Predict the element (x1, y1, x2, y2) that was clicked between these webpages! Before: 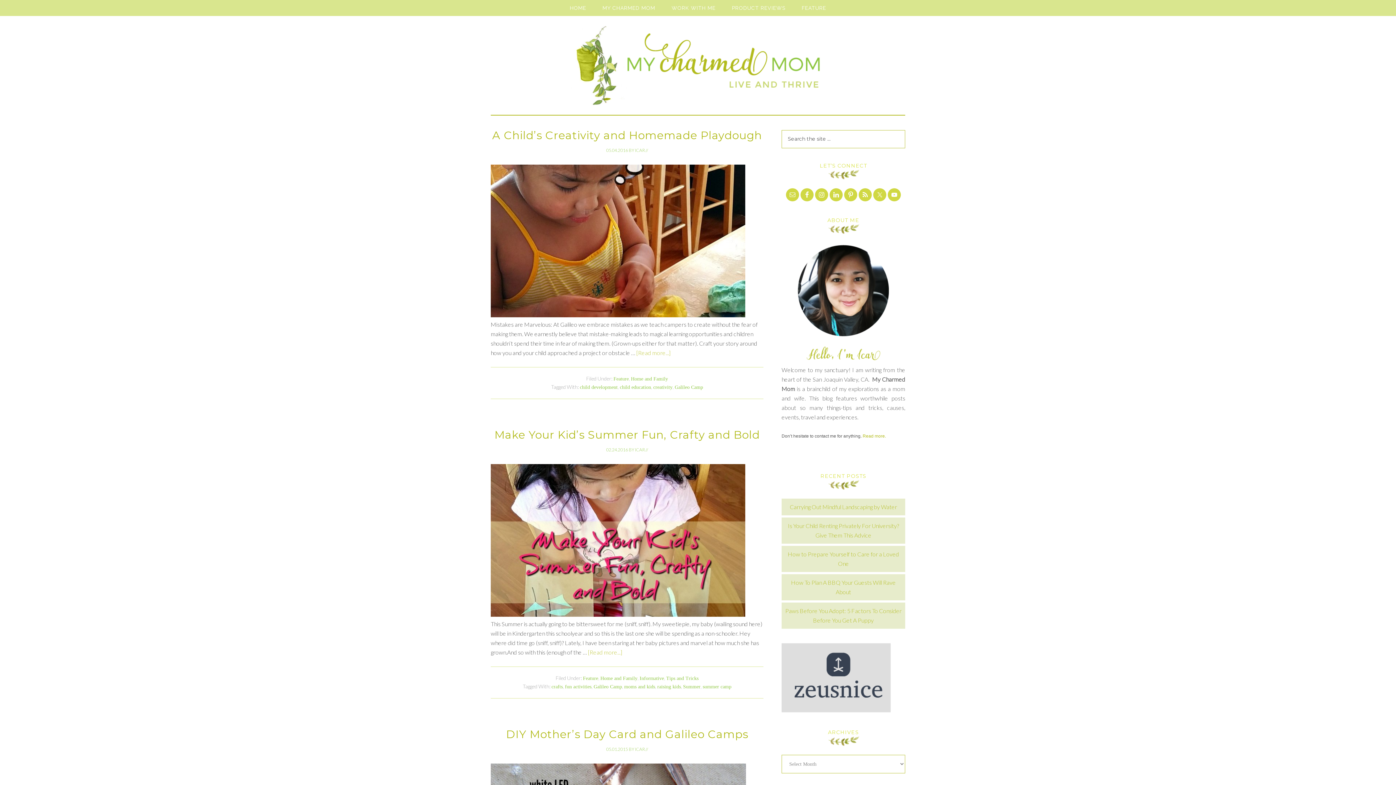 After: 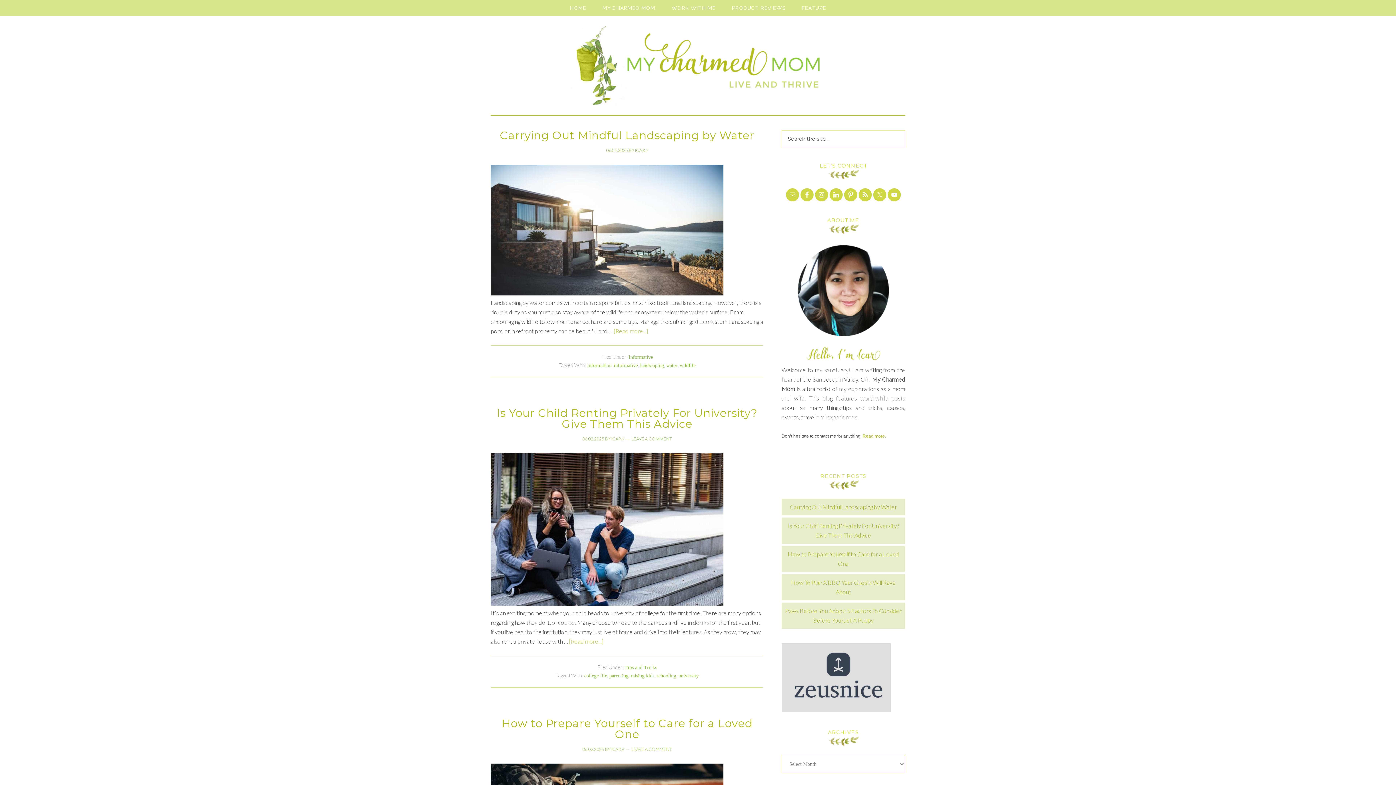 Action: label: ICAR bbox: (635, 147, 644, 153)